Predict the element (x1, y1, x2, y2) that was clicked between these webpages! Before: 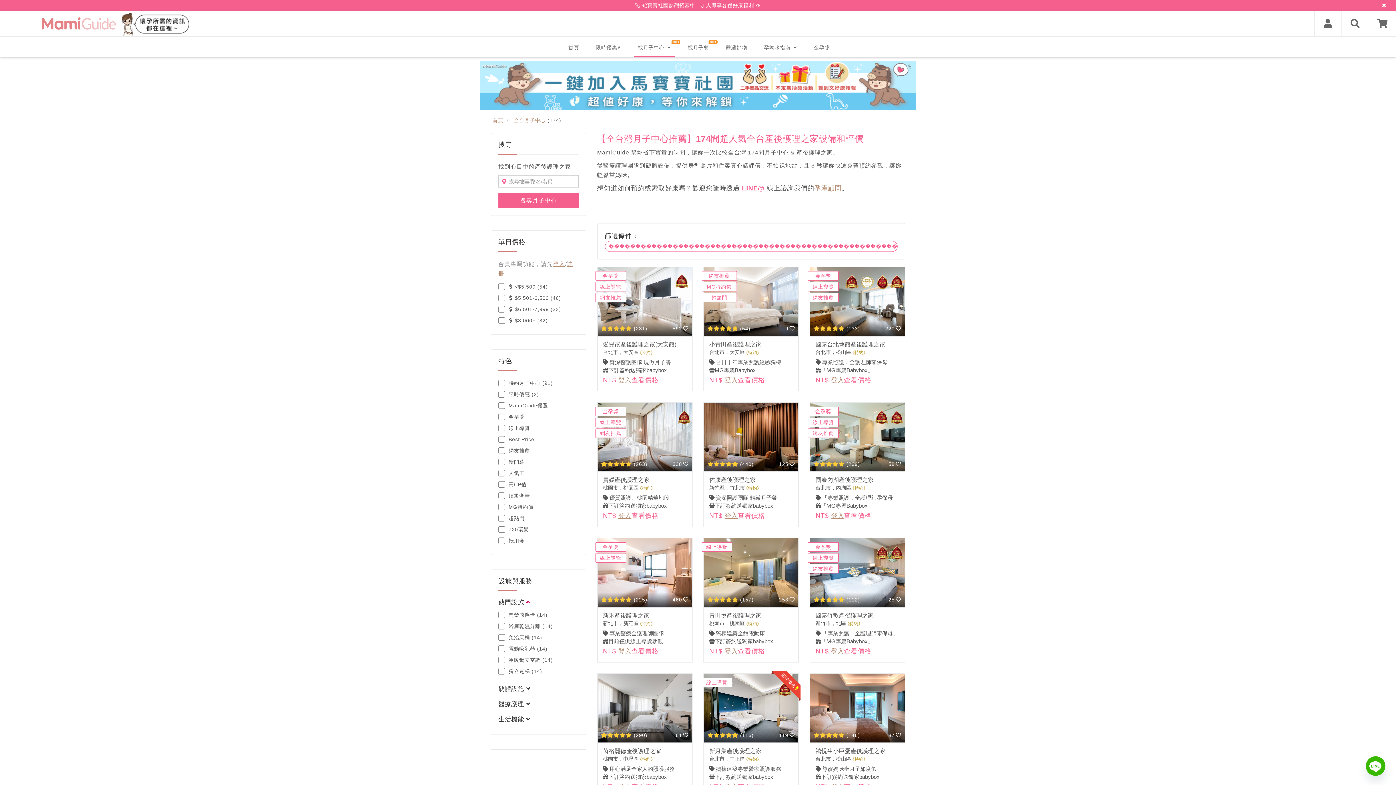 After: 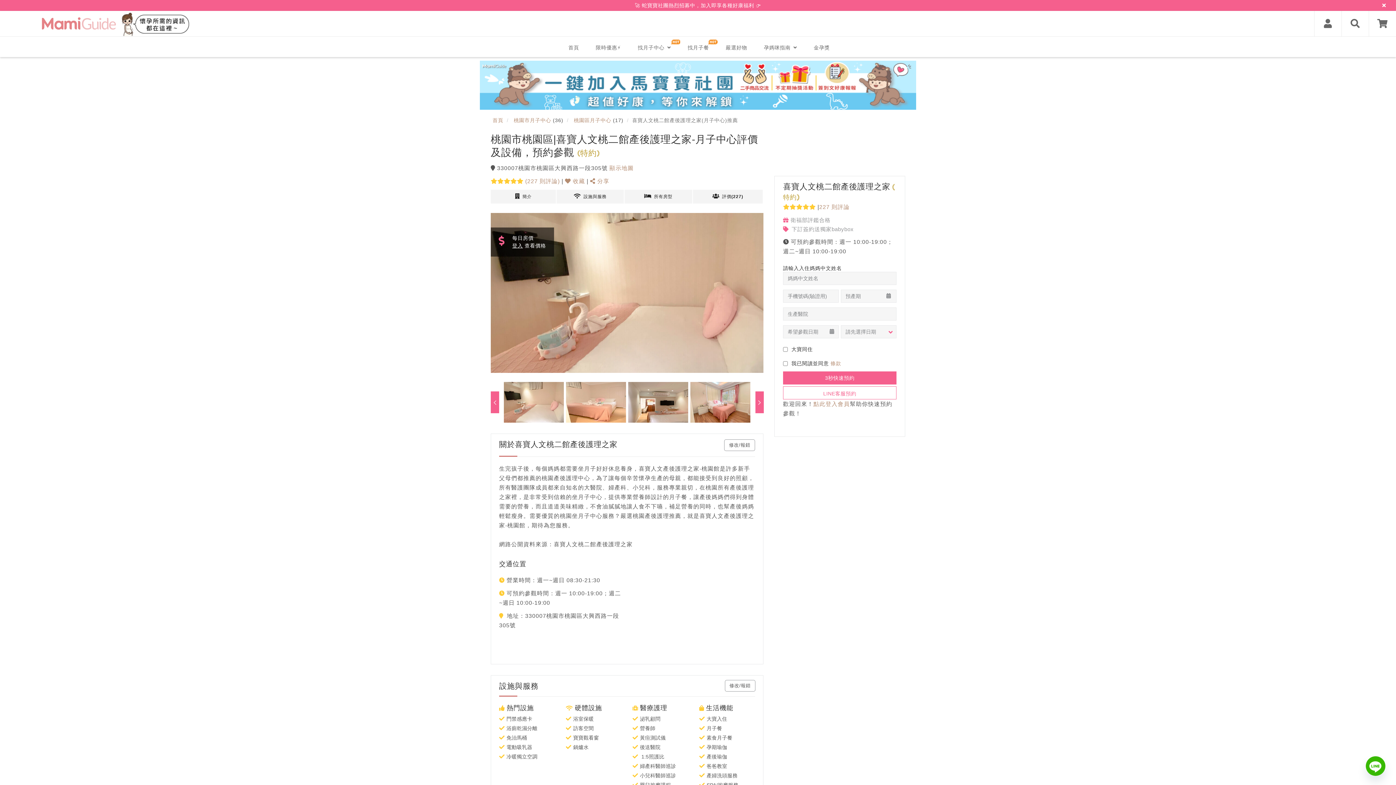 Action: bbox: (815, 746, 899, 753) label: 喜寶人文桃二館產後護理之家